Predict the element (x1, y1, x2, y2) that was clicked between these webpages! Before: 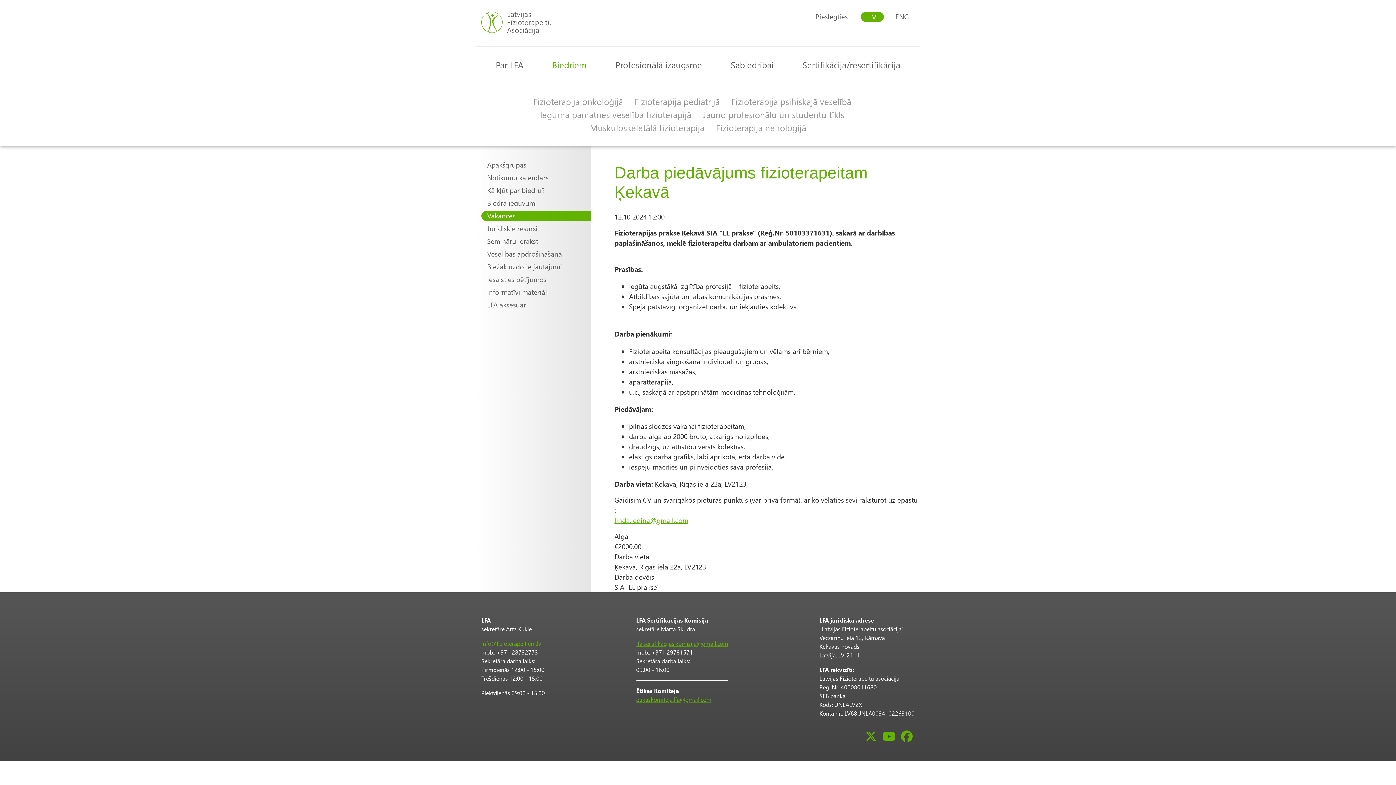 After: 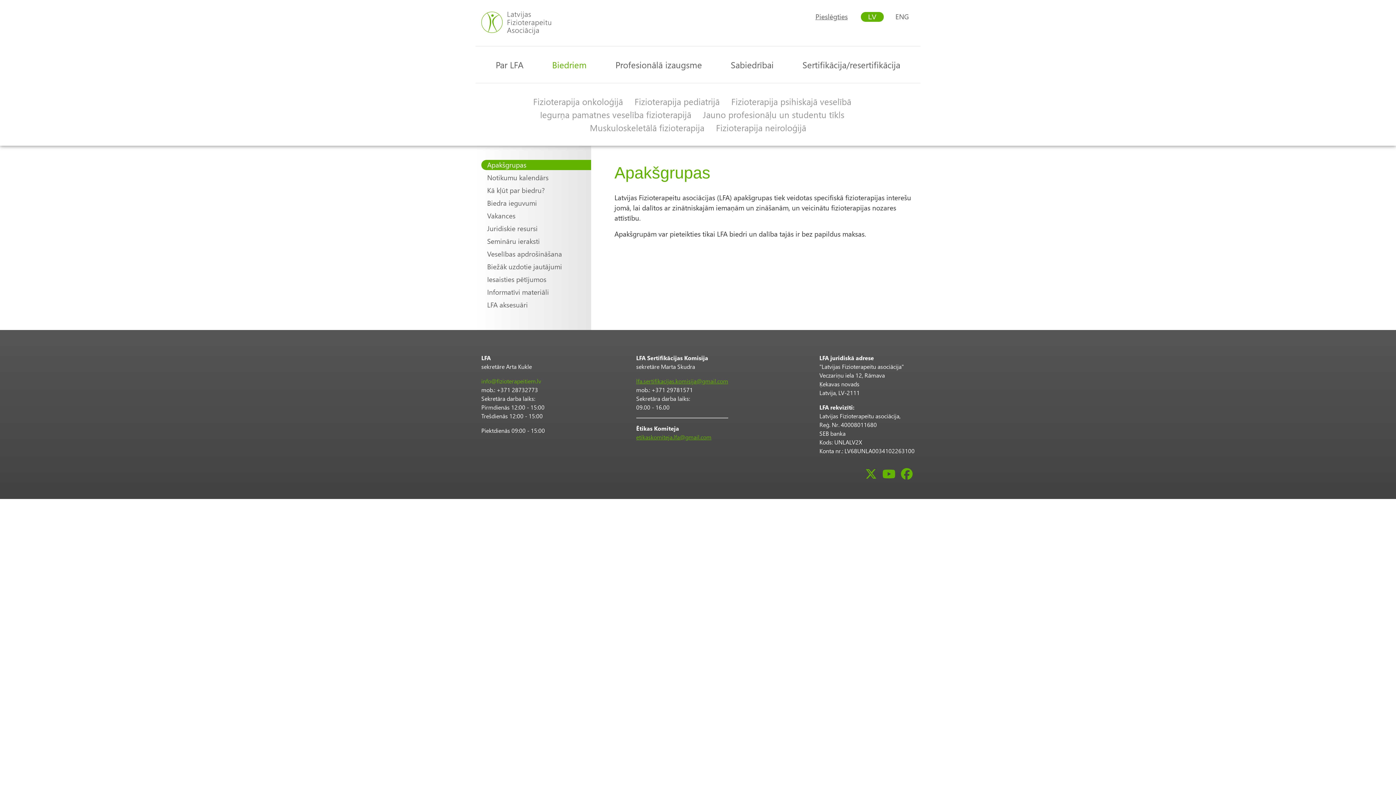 Action: bbox: (481, 159, 591, 170) label: Apakšgrupas